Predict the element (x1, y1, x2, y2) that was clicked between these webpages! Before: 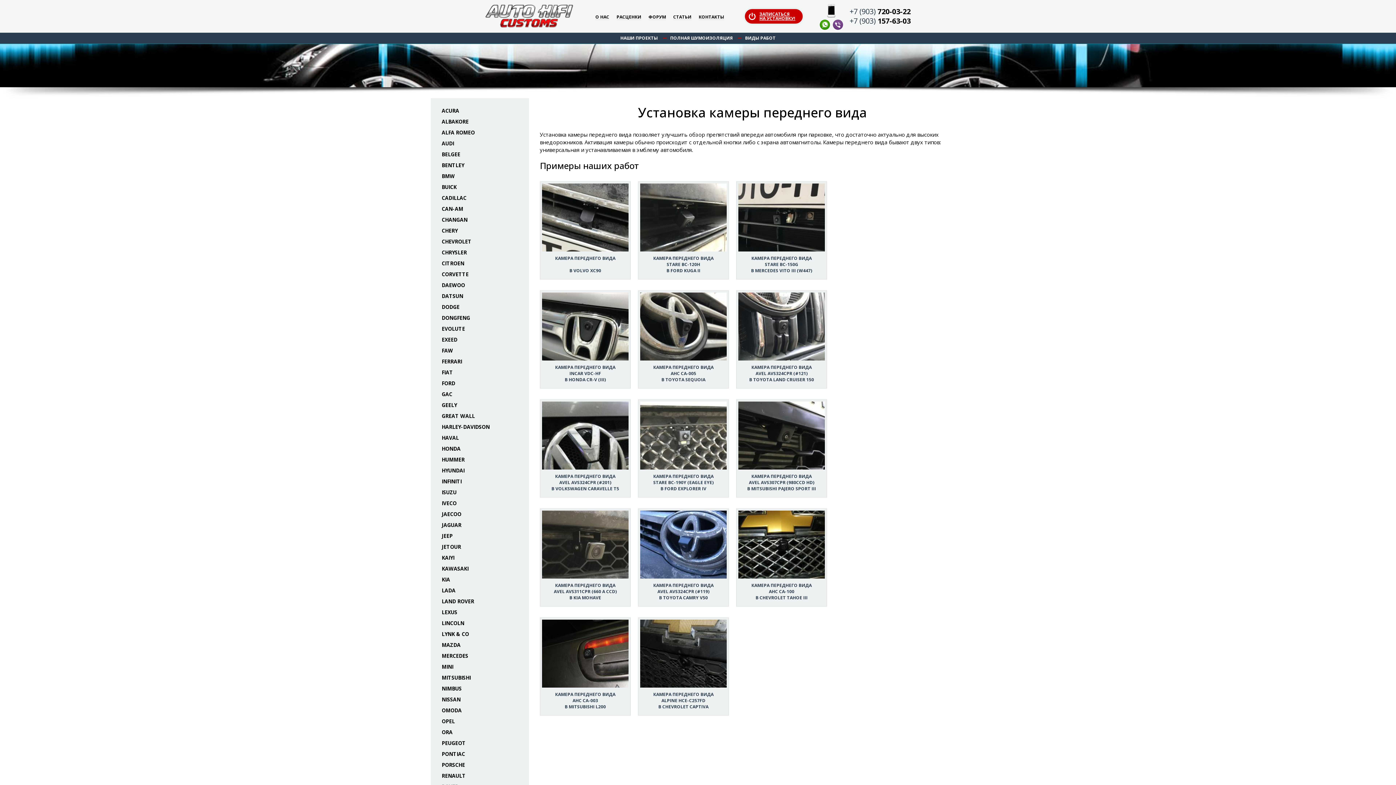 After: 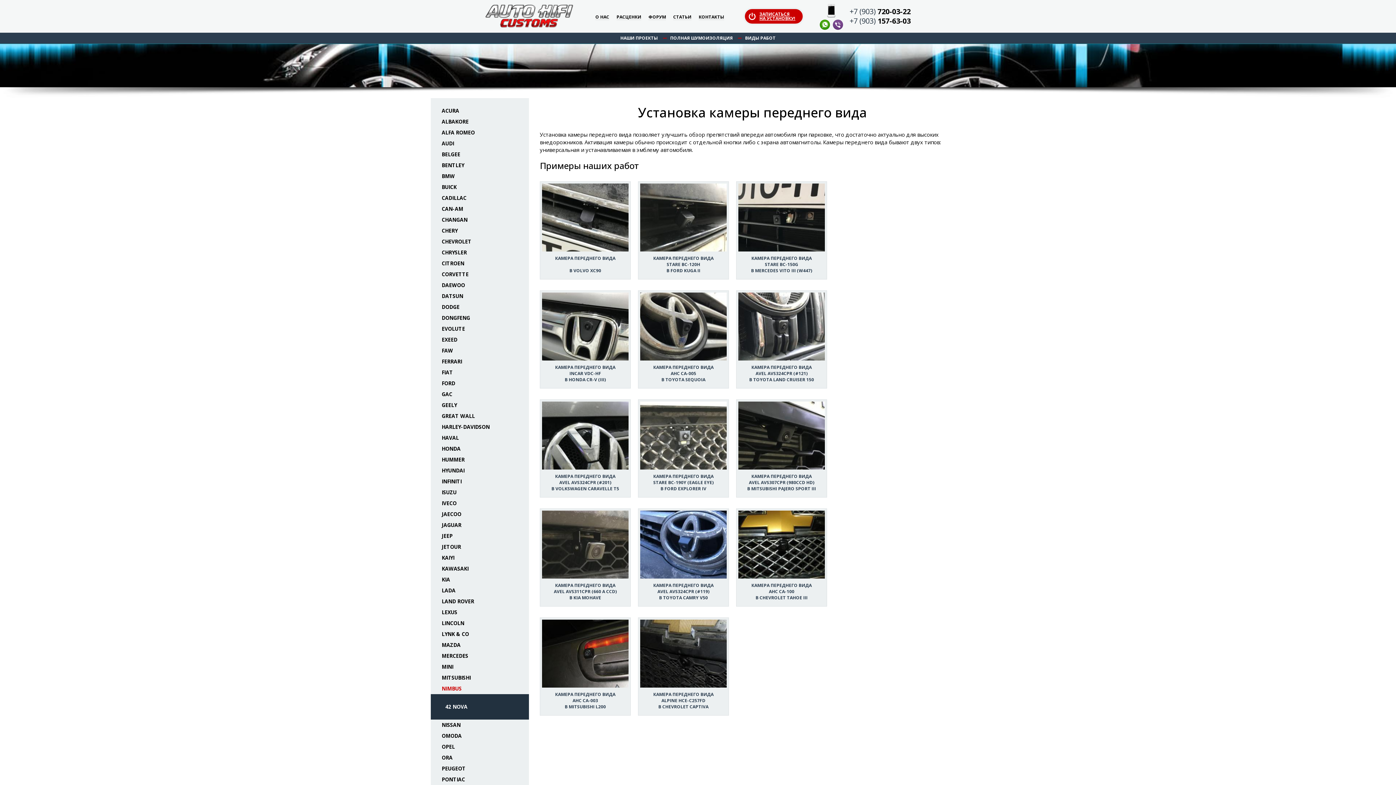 Action: label: NIMBUS bbox: (441, 683, 518, 694)